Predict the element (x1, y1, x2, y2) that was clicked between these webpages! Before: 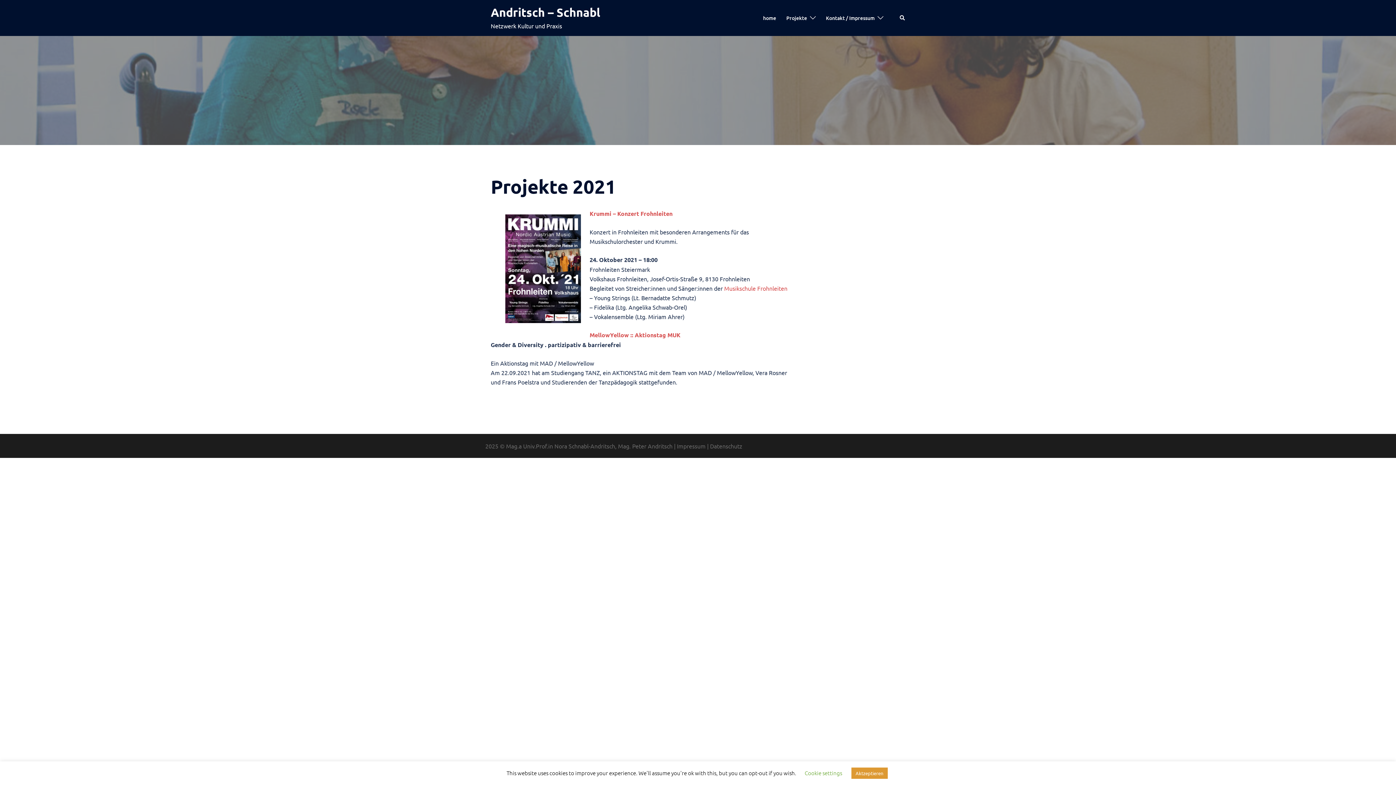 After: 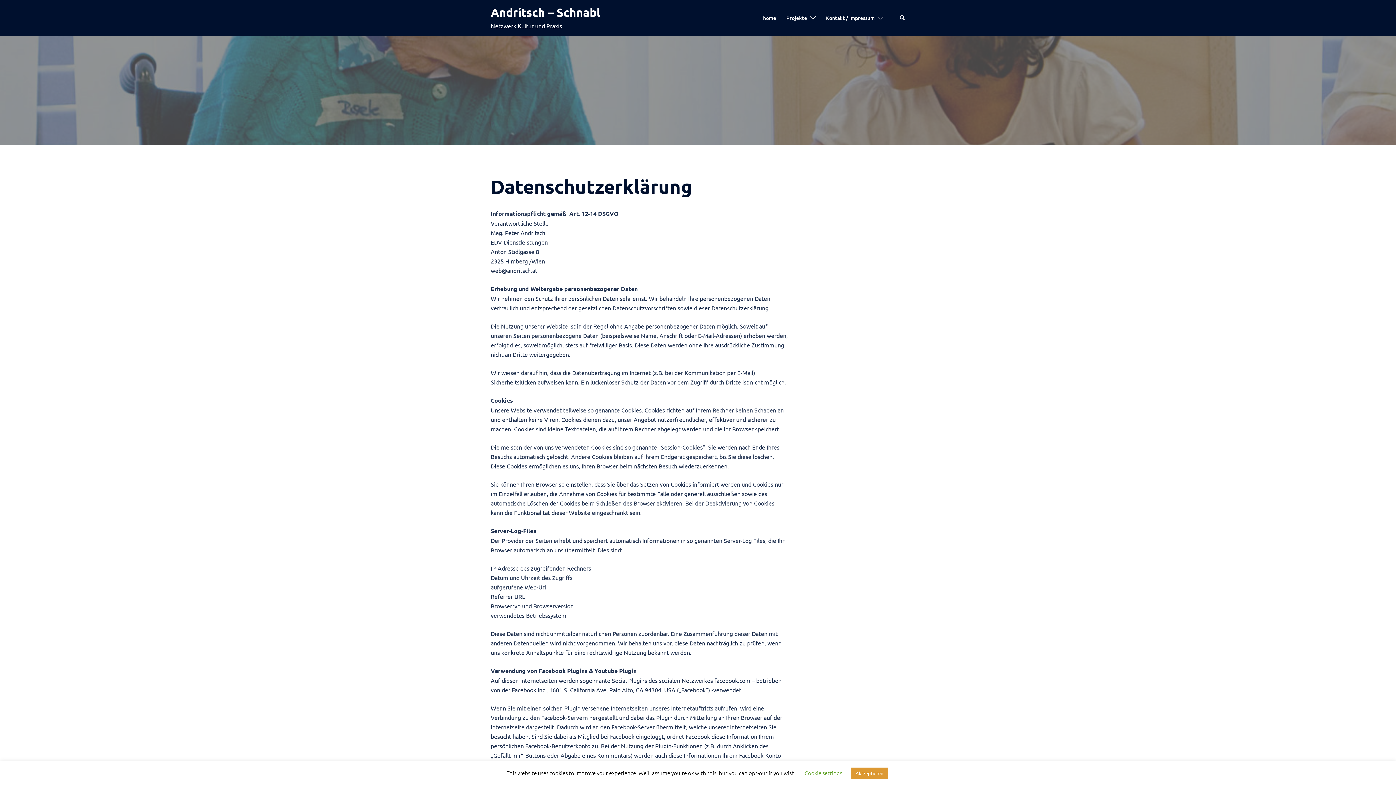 Action: label: Datenschutz bbox: (710, 442, 742, 449)